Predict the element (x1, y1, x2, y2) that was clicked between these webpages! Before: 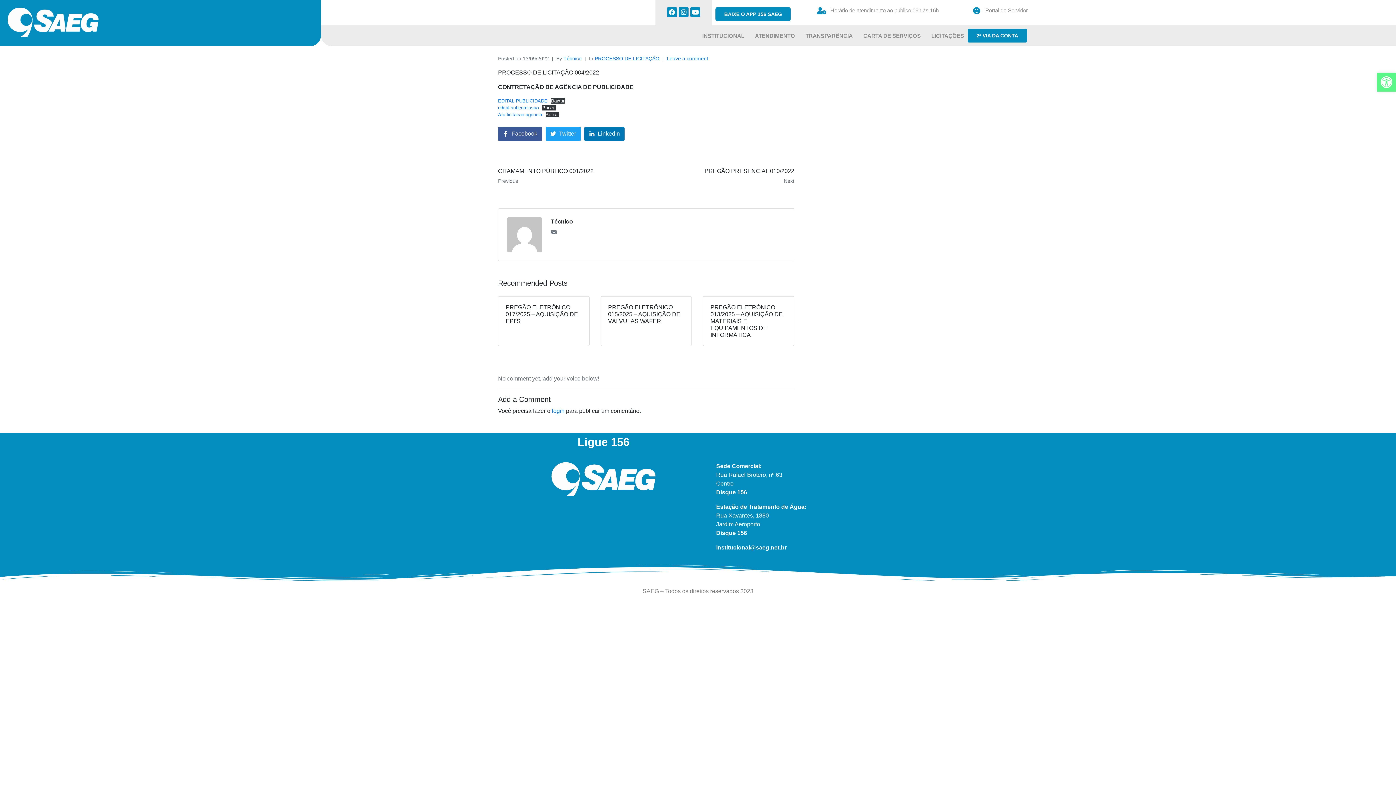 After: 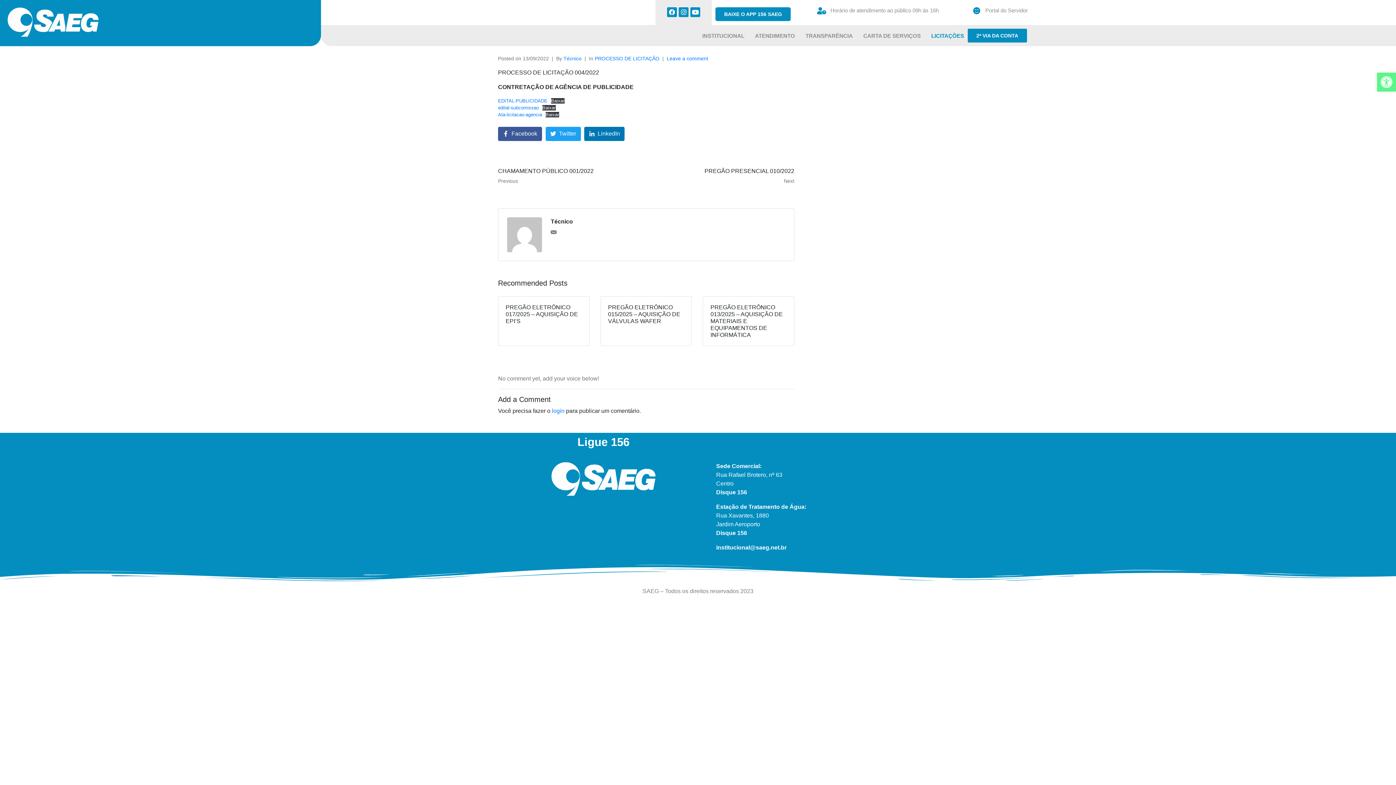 Action: label: LICITAÇÕES bbox: (927, 28, 967, 42)